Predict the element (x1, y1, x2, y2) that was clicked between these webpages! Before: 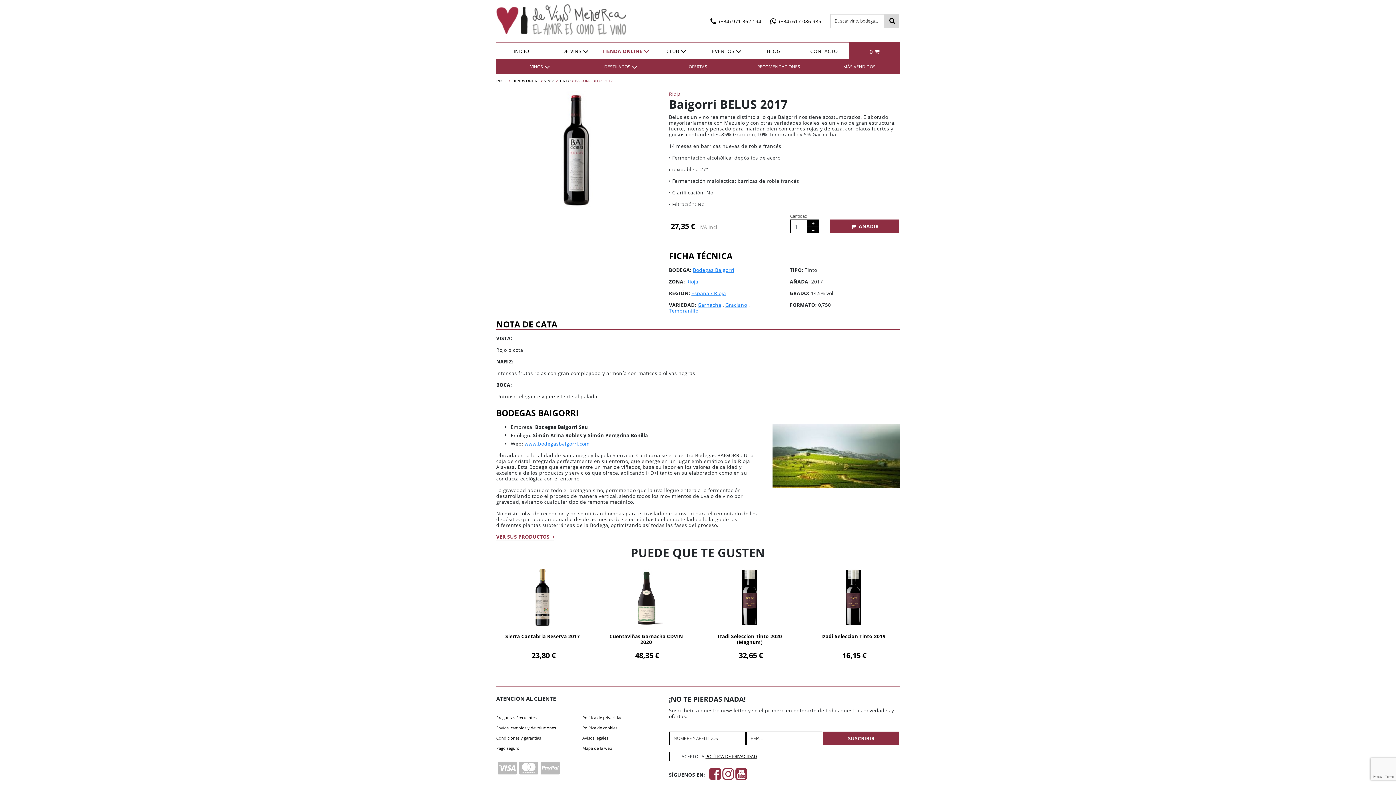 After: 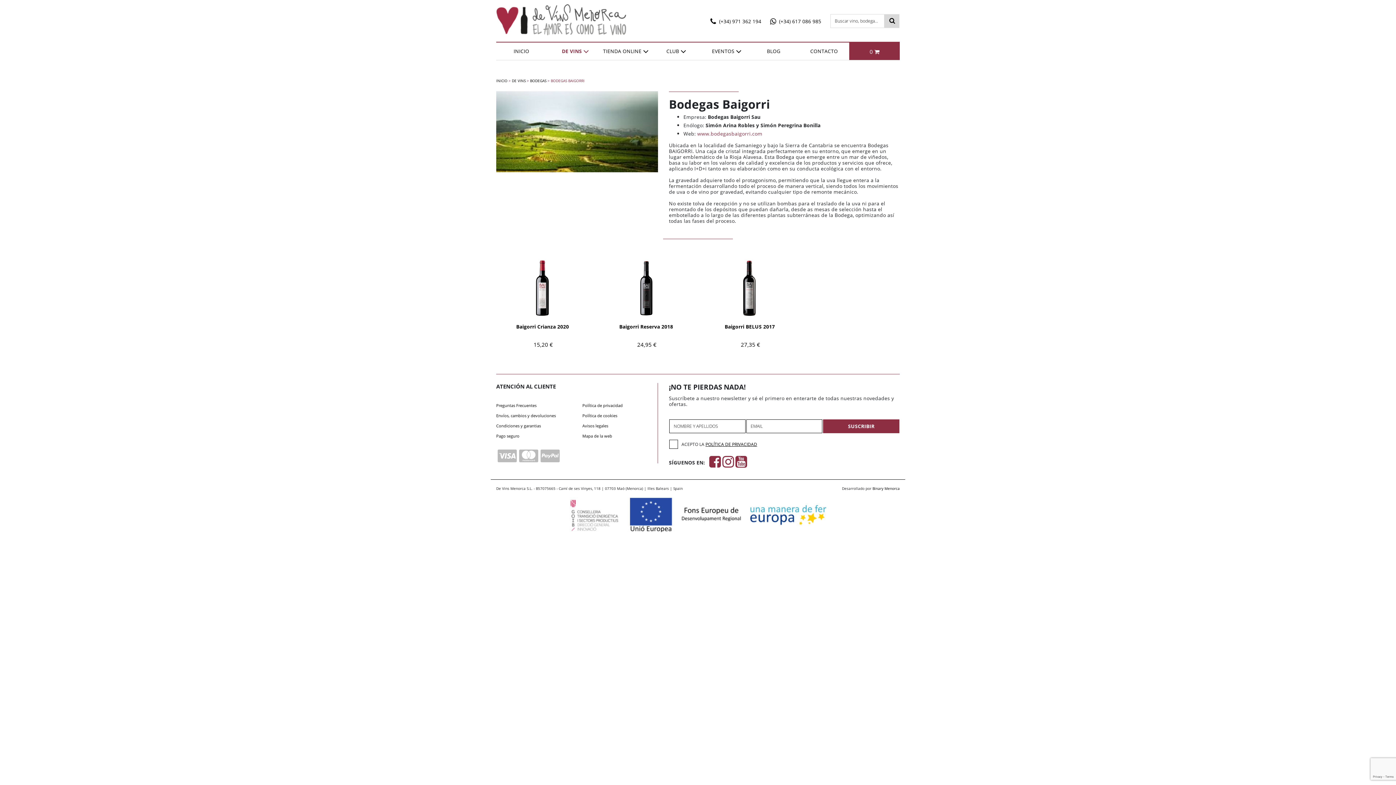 Action: bbox: (693, 266, 734, 273) label: Bodegas Baigorri